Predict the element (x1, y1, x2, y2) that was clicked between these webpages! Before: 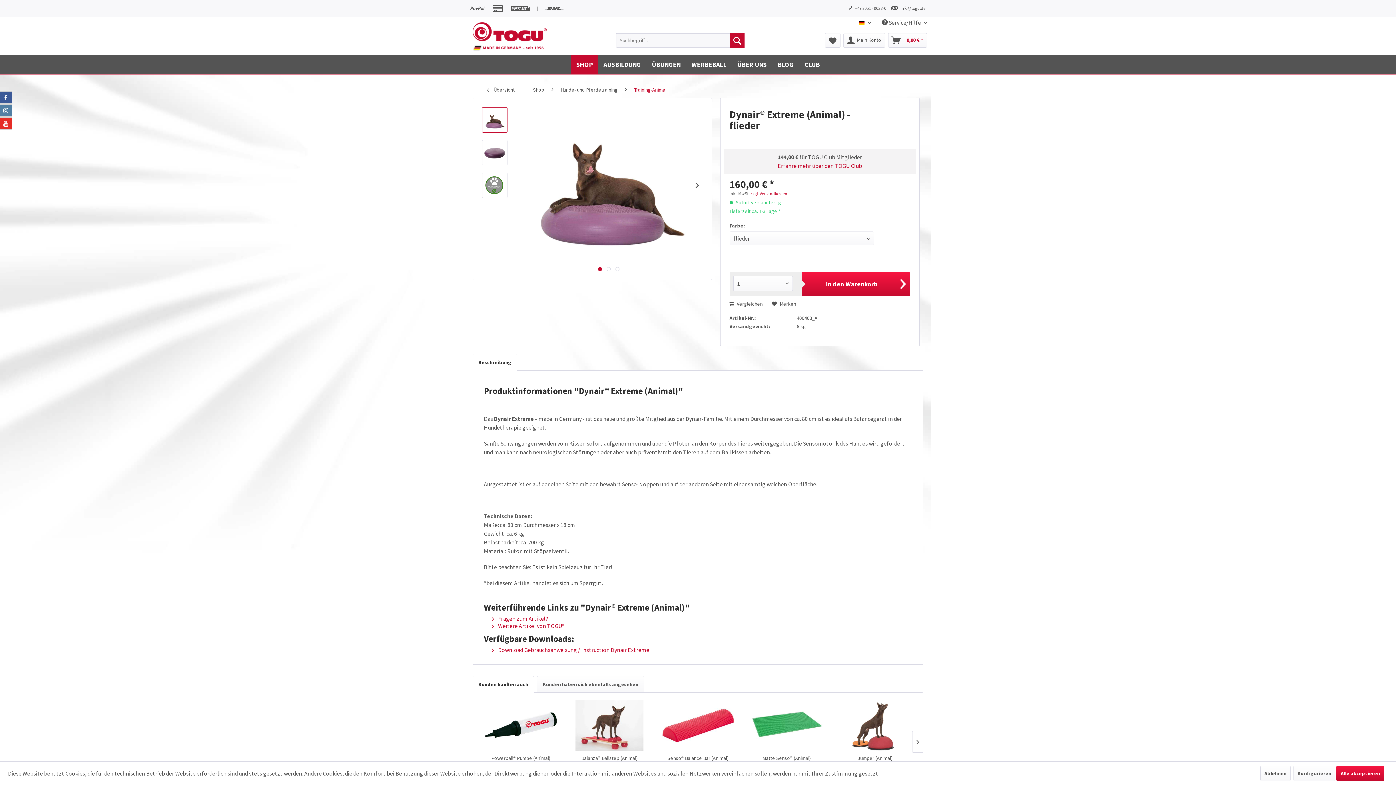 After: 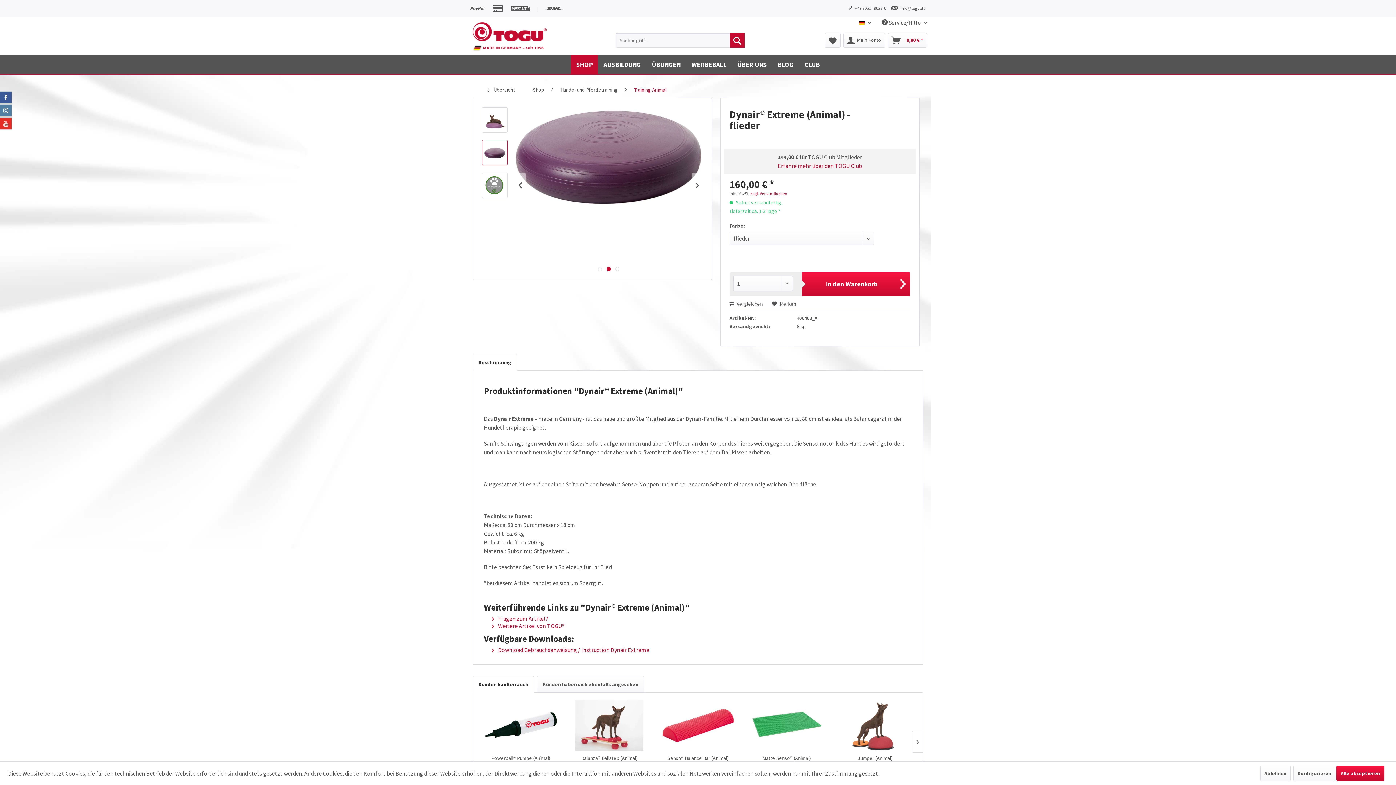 Action: label:   bbox: (606, 267, 610, 271)